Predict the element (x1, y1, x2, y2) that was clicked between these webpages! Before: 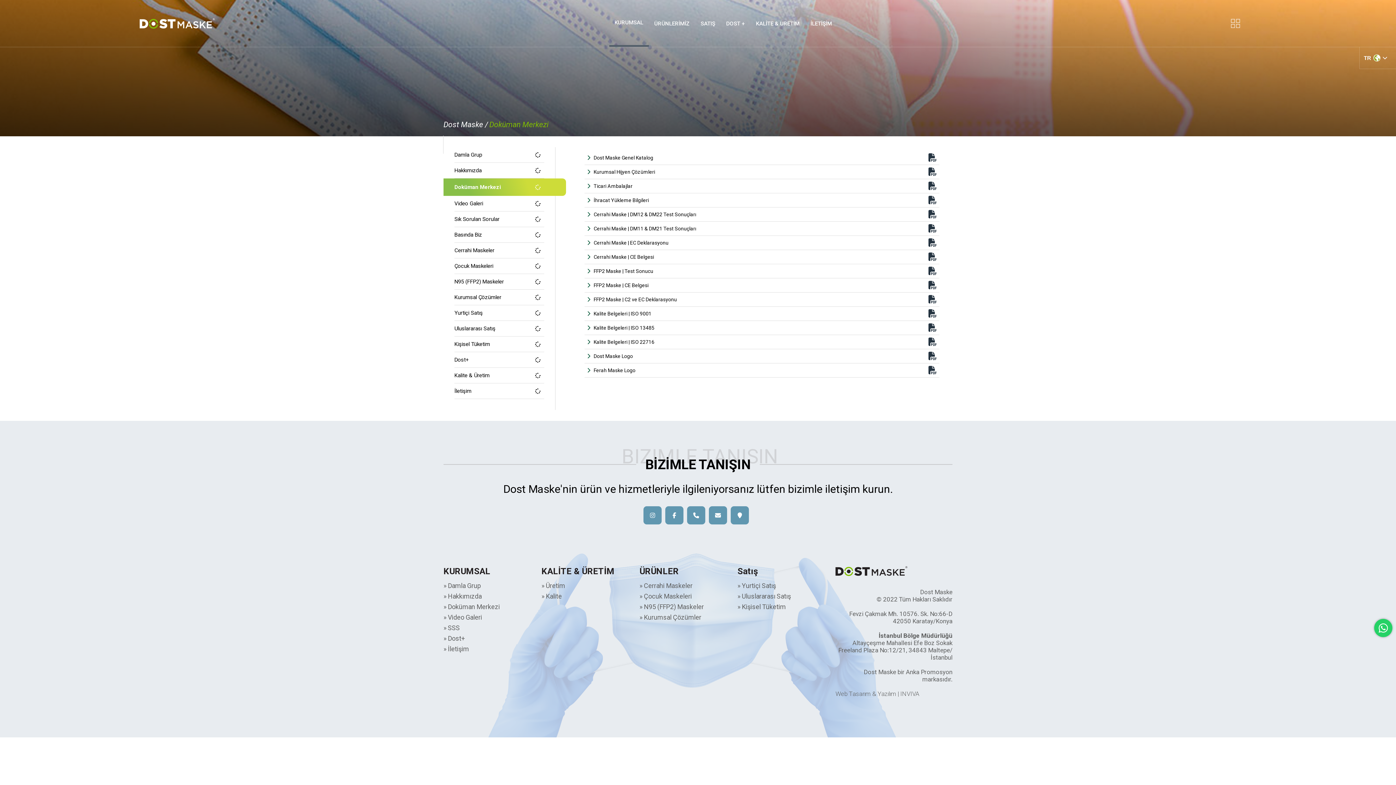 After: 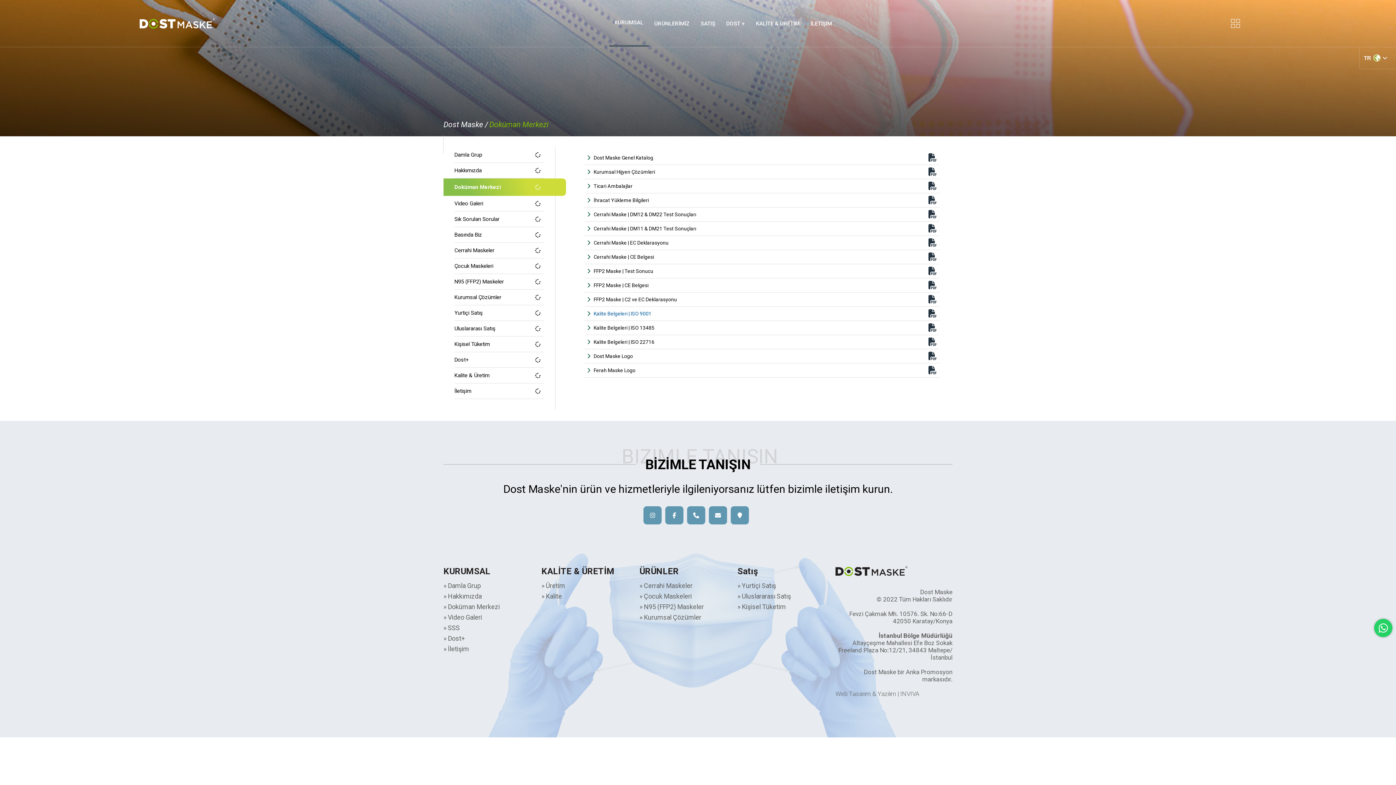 Action: label: Kalite Belgeleri | ISO 9001 bbox: (584, 306, 939, 321)